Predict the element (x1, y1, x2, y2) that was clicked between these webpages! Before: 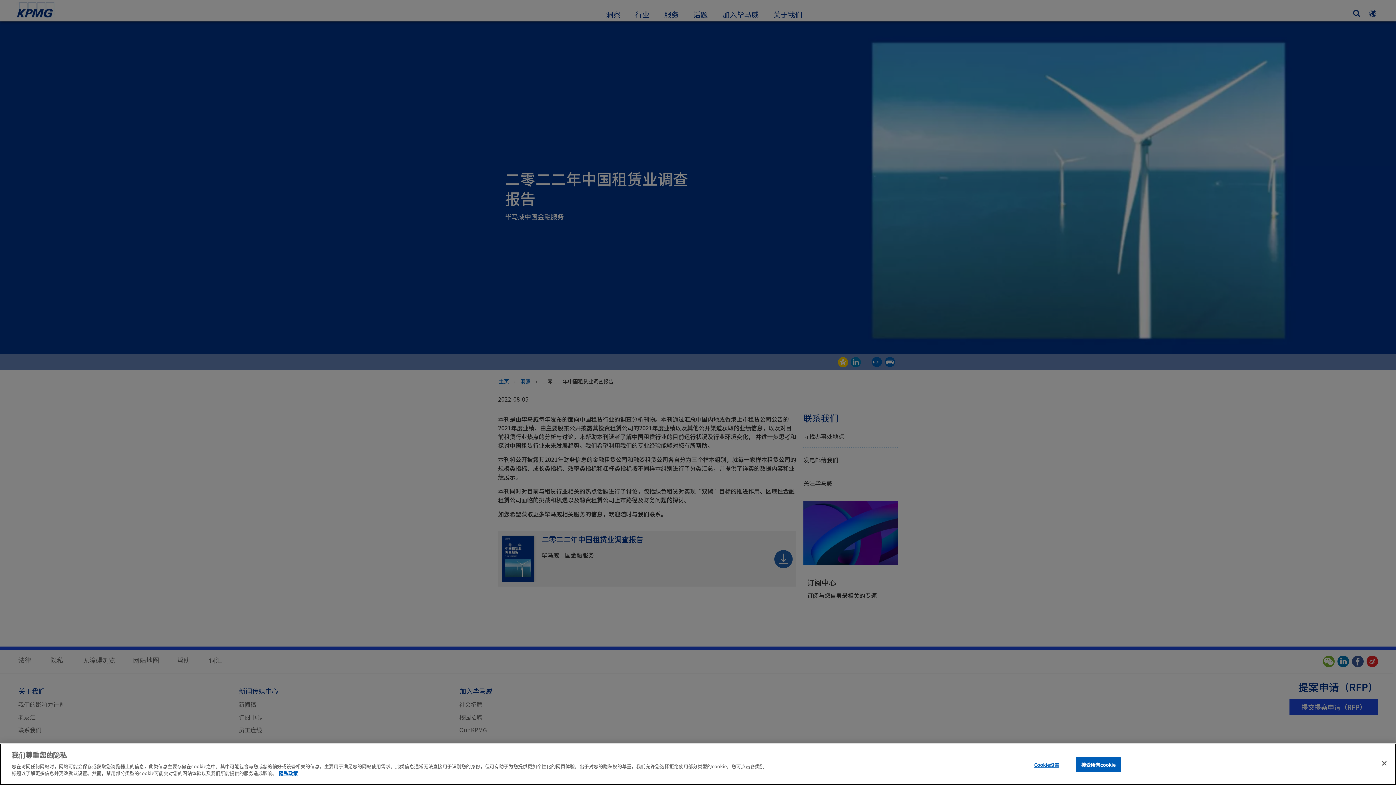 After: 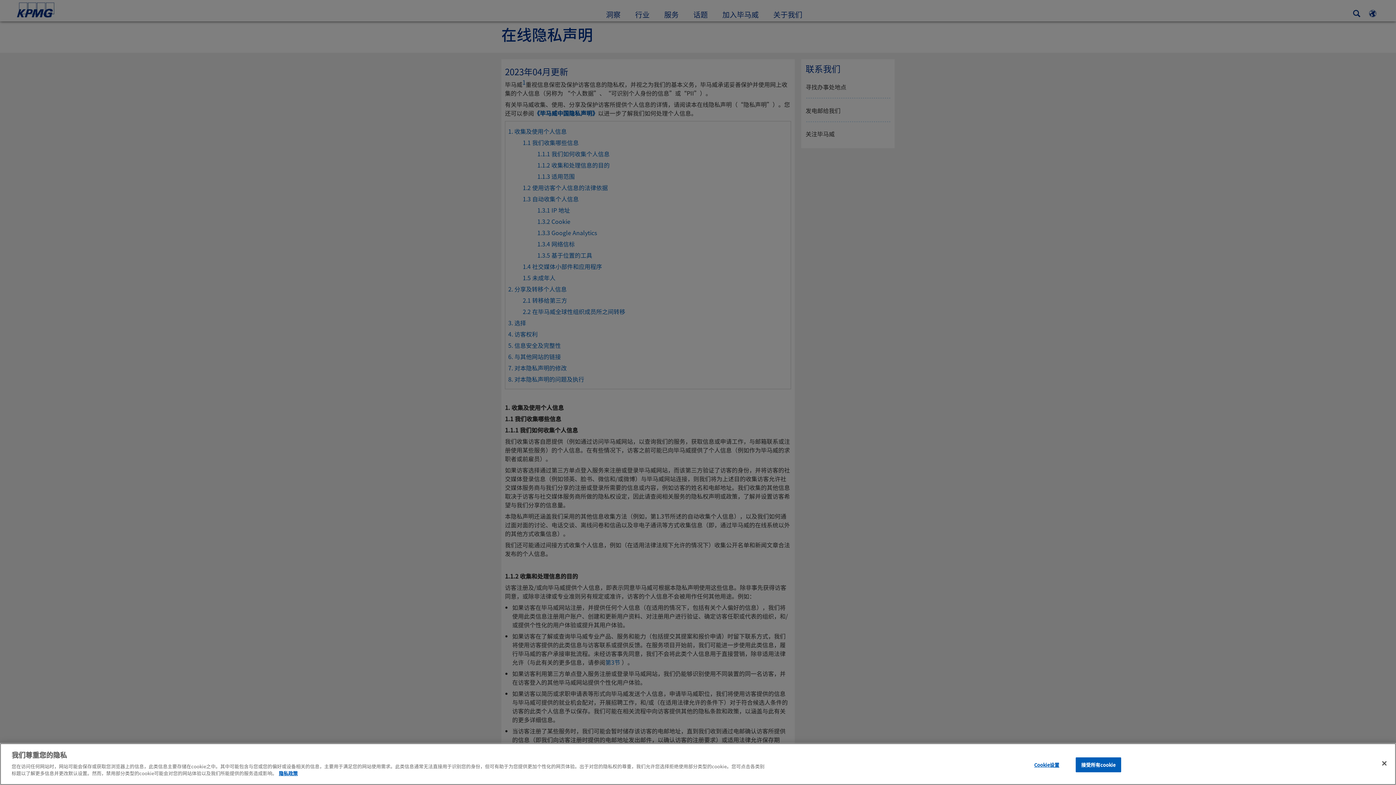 Action: bbox: (278, 770, 297, 777) label: 有关您的隐私的更多信息